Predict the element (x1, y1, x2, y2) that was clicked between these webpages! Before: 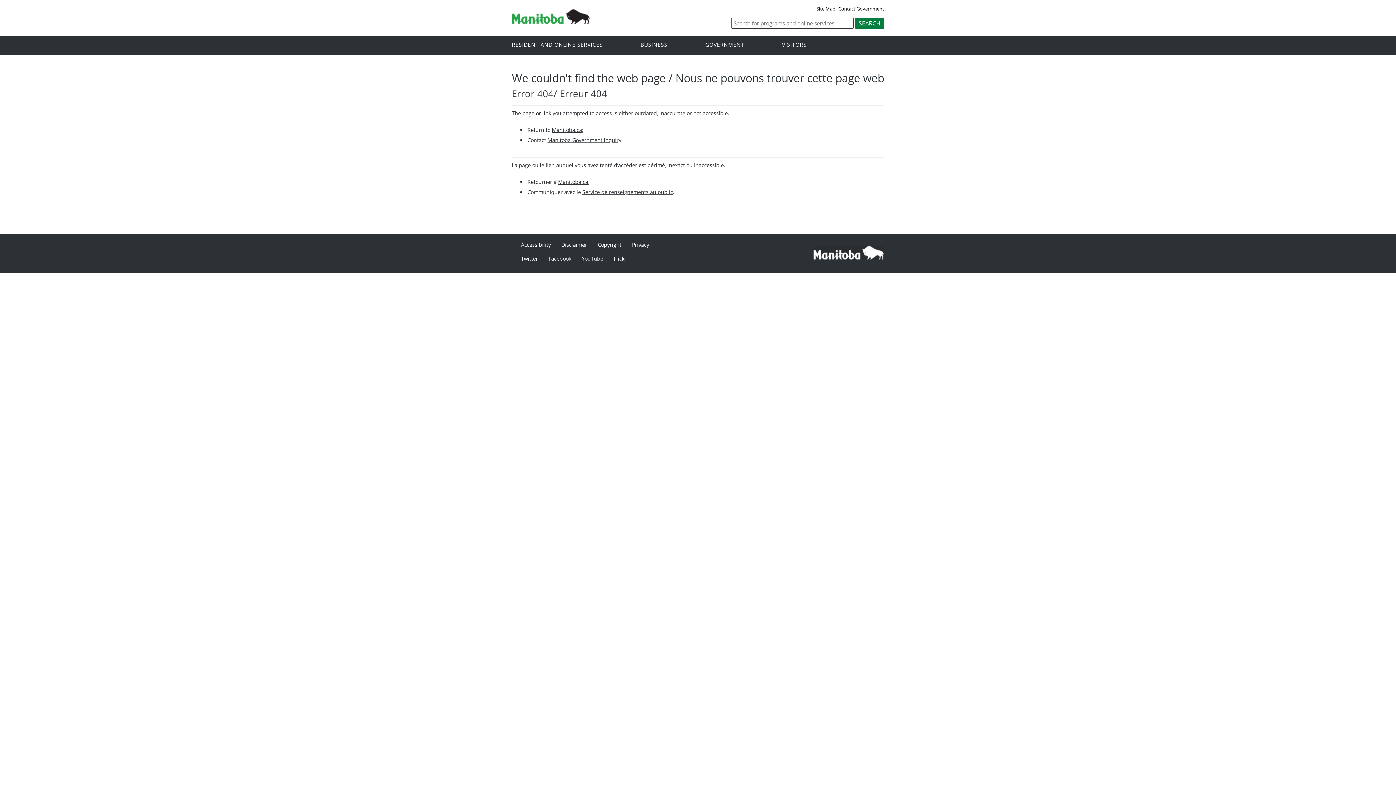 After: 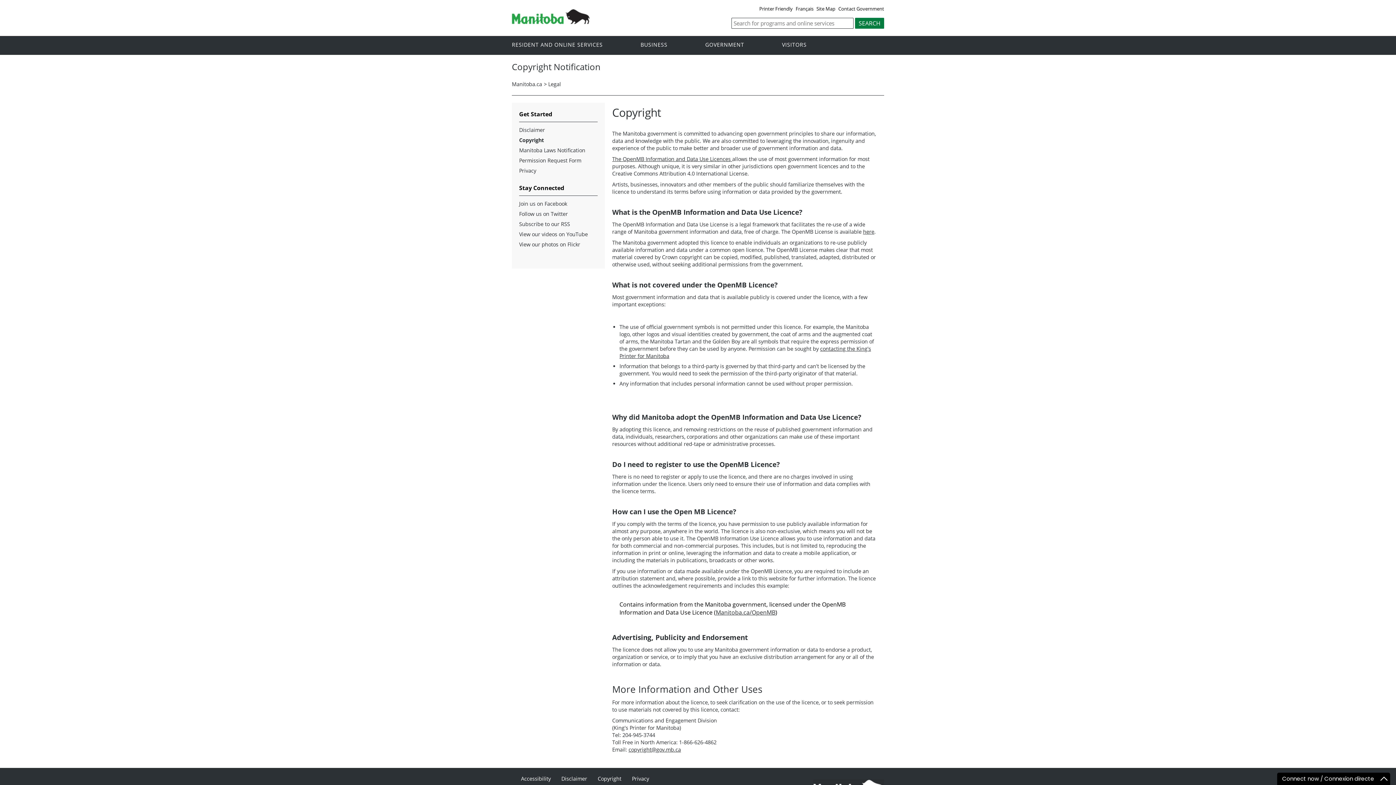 Action: label: Copyright bbox: (597, 241, 621, 248)